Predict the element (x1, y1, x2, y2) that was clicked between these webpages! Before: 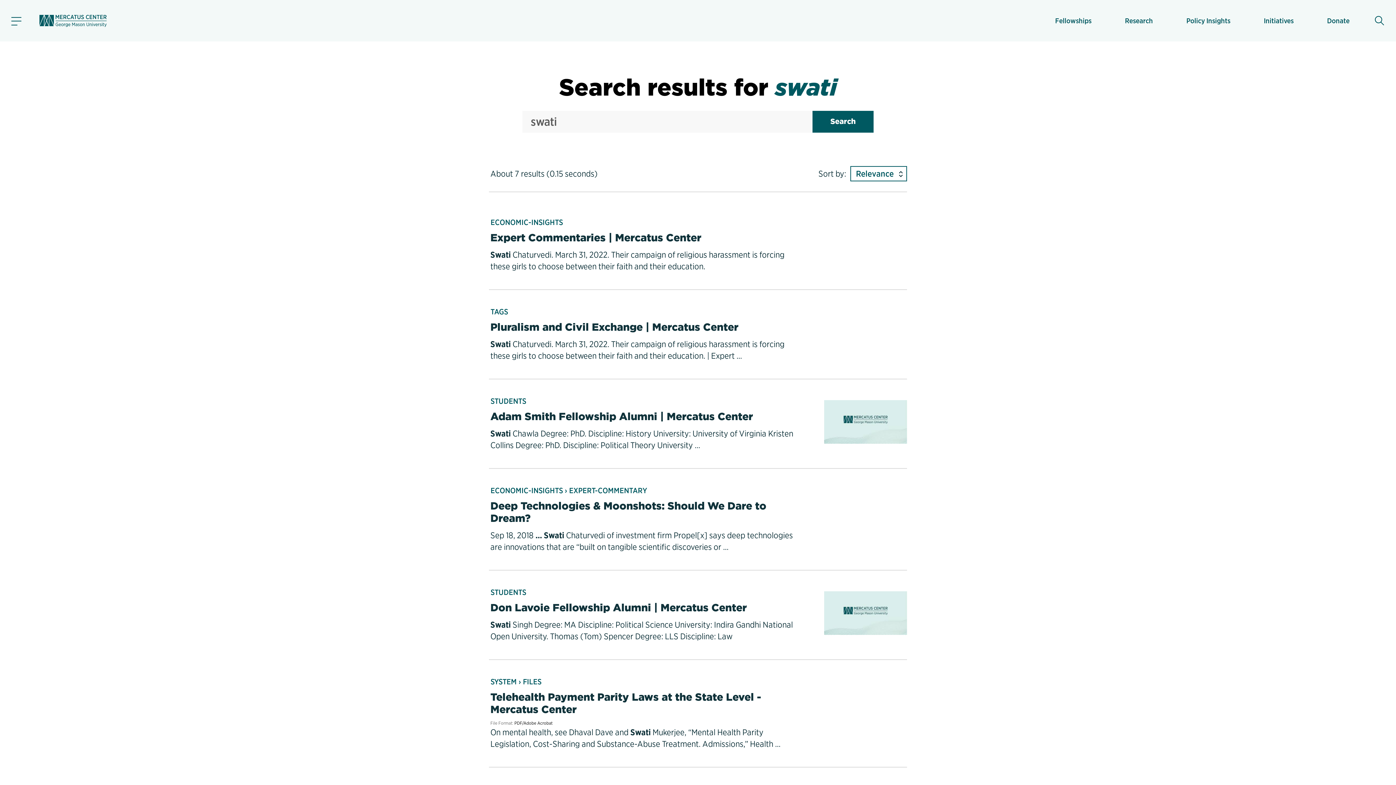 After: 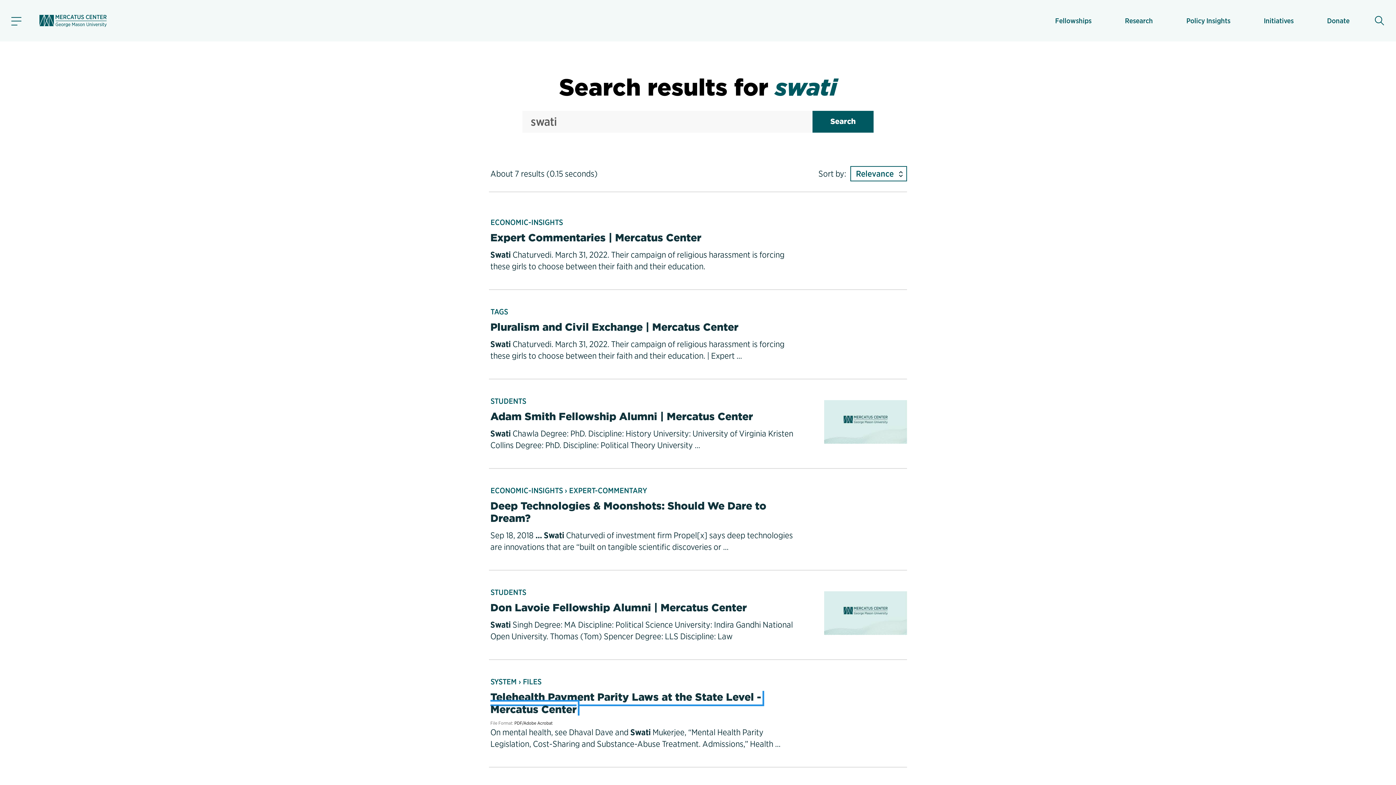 Action: label: Telehealth Payment Parity Laws at the State Level - Mercatus Center bbox: (490, 690, 761, 716)